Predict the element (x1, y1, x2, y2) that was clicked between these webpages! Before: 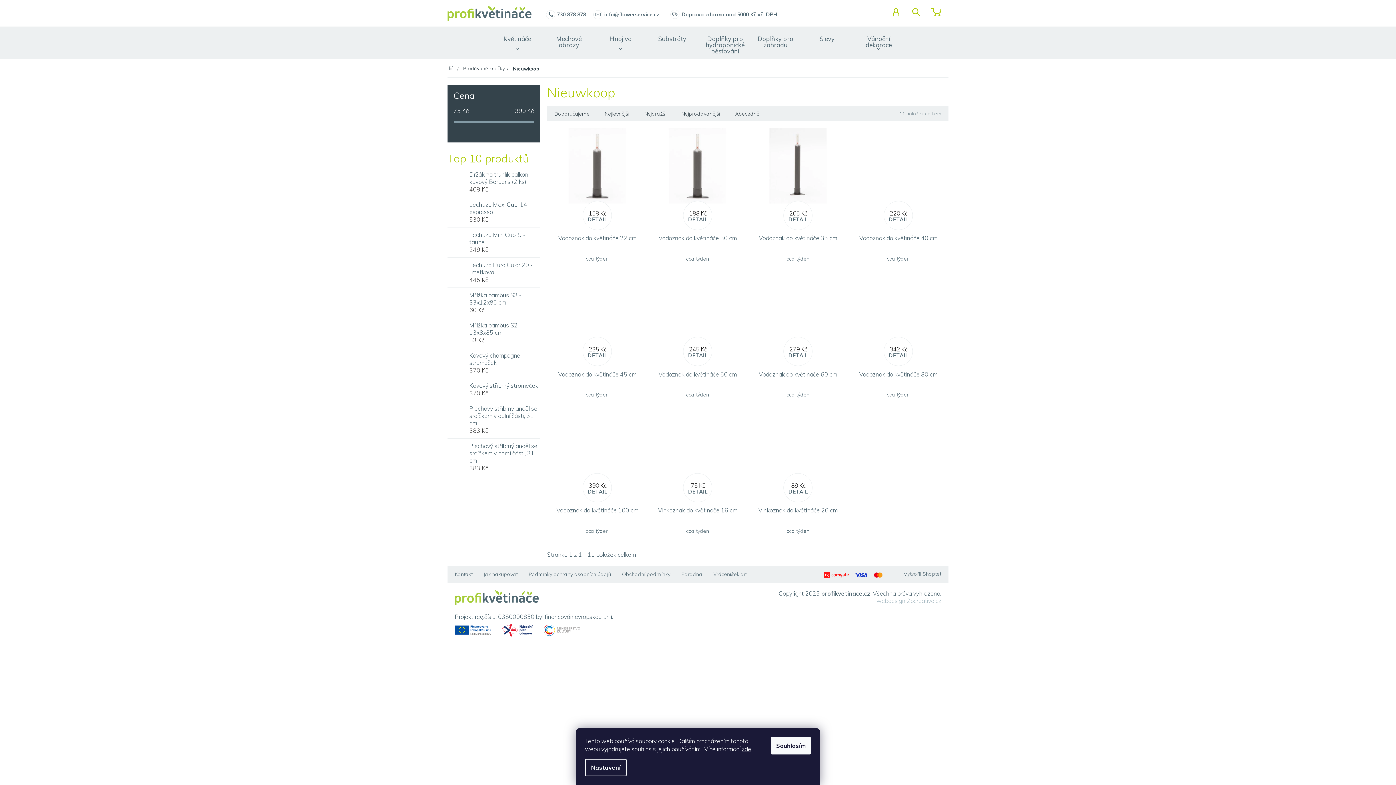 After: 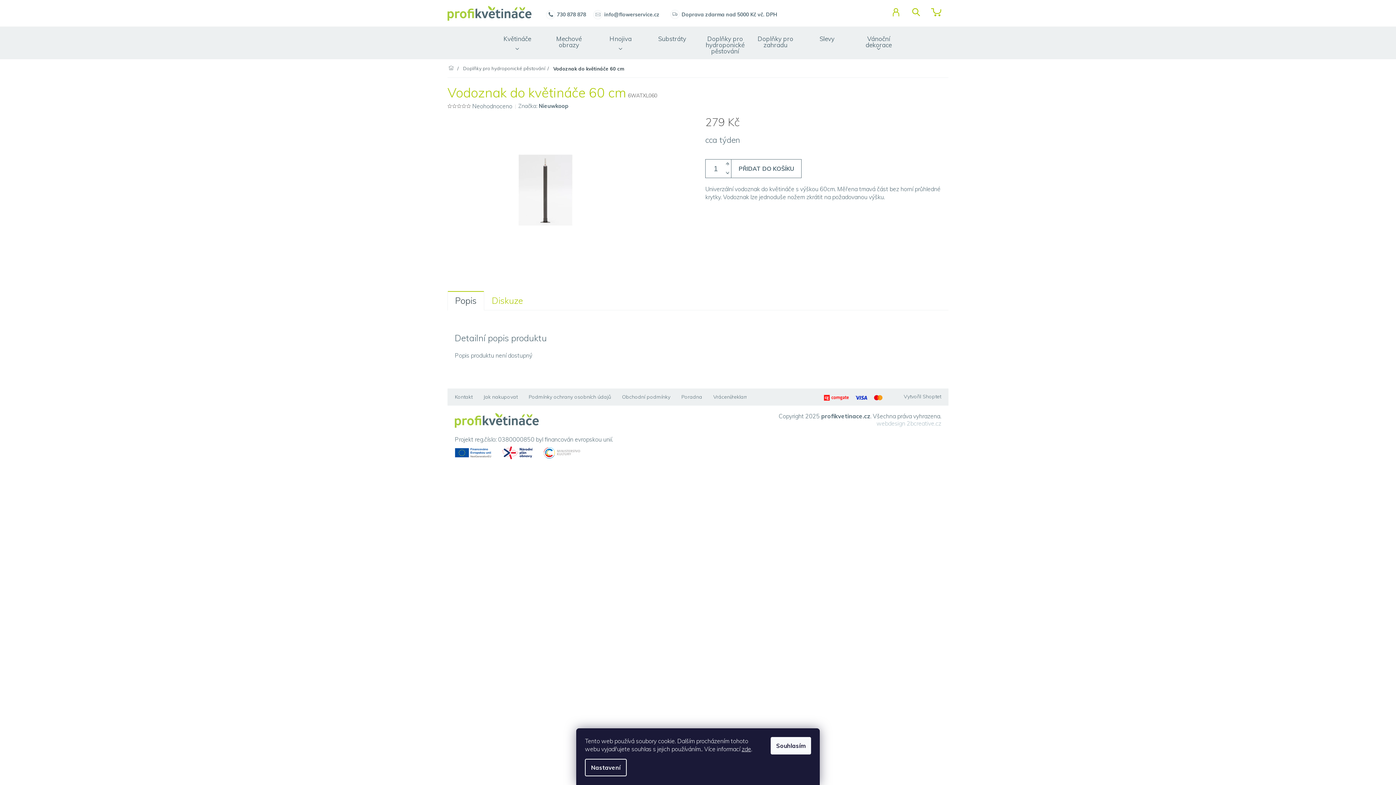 Action: bbox: (748, 264, 848, 339)